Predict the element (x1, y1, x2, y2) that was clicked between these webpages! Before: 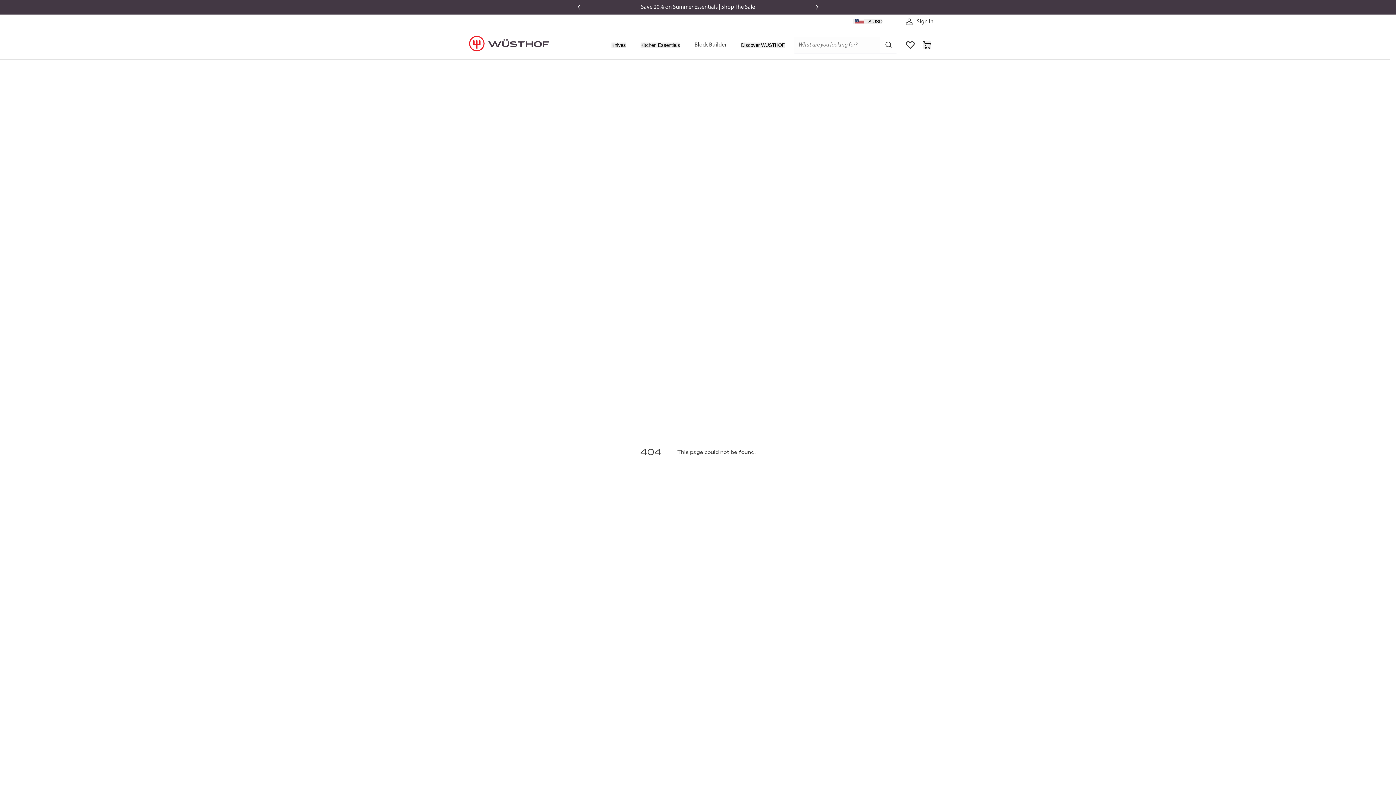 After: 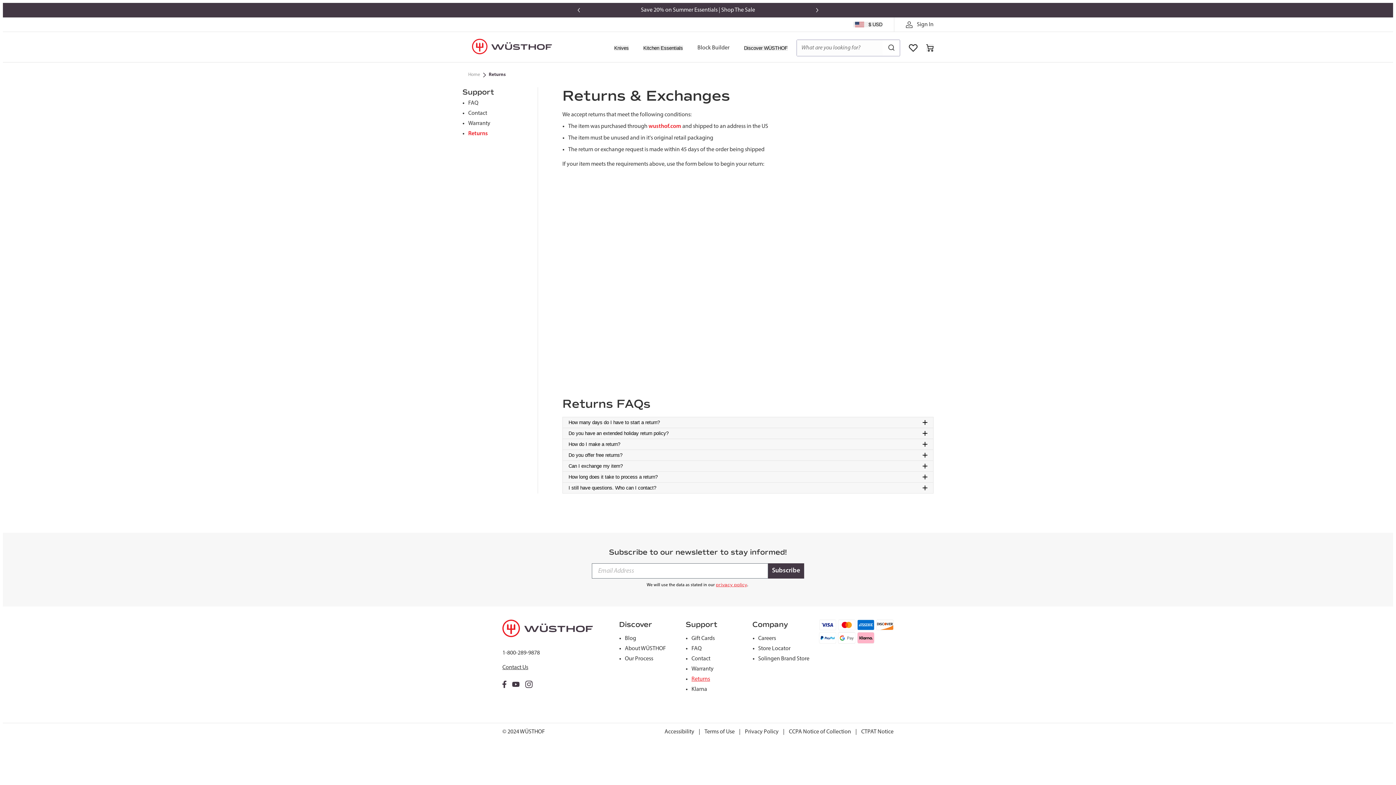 Action: label: Returns bbox: (691, 291, 710, 296)